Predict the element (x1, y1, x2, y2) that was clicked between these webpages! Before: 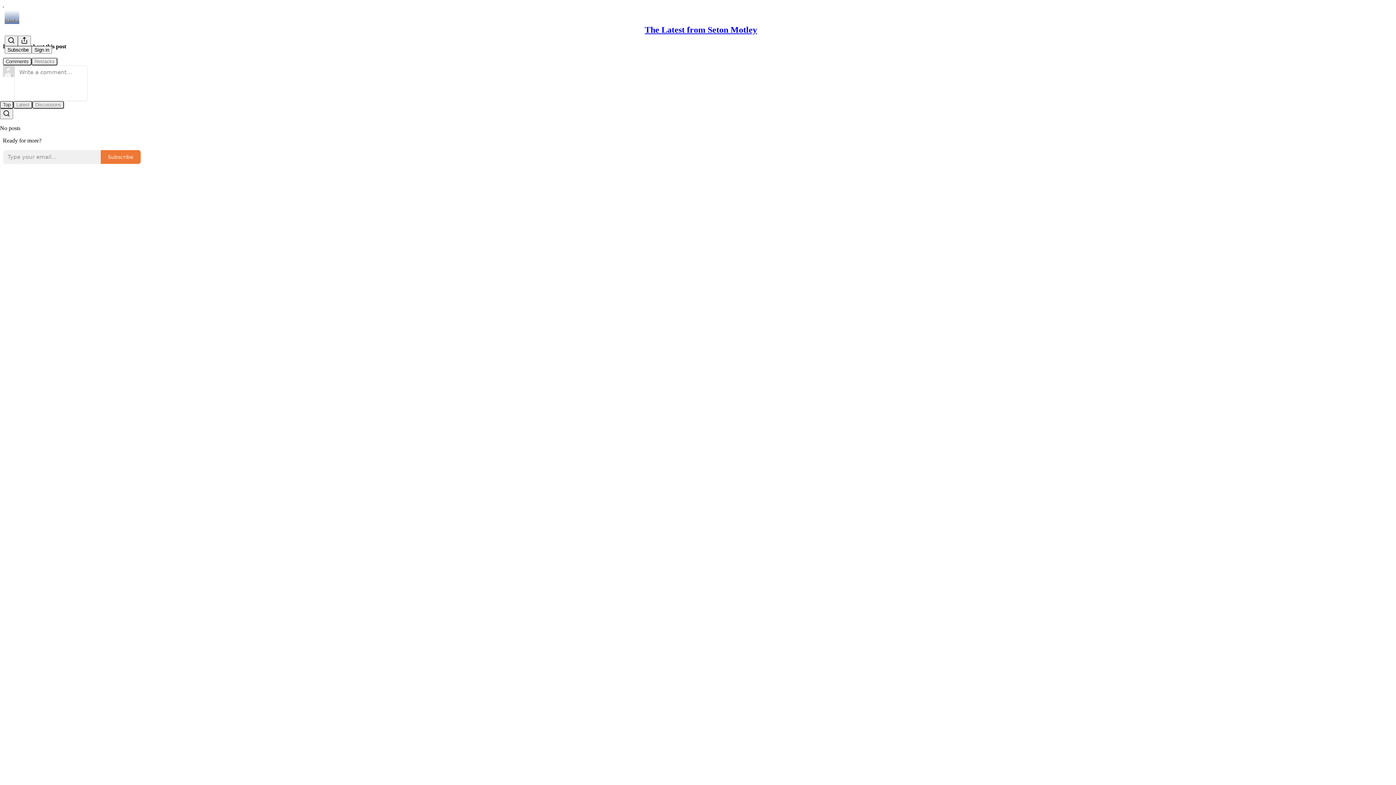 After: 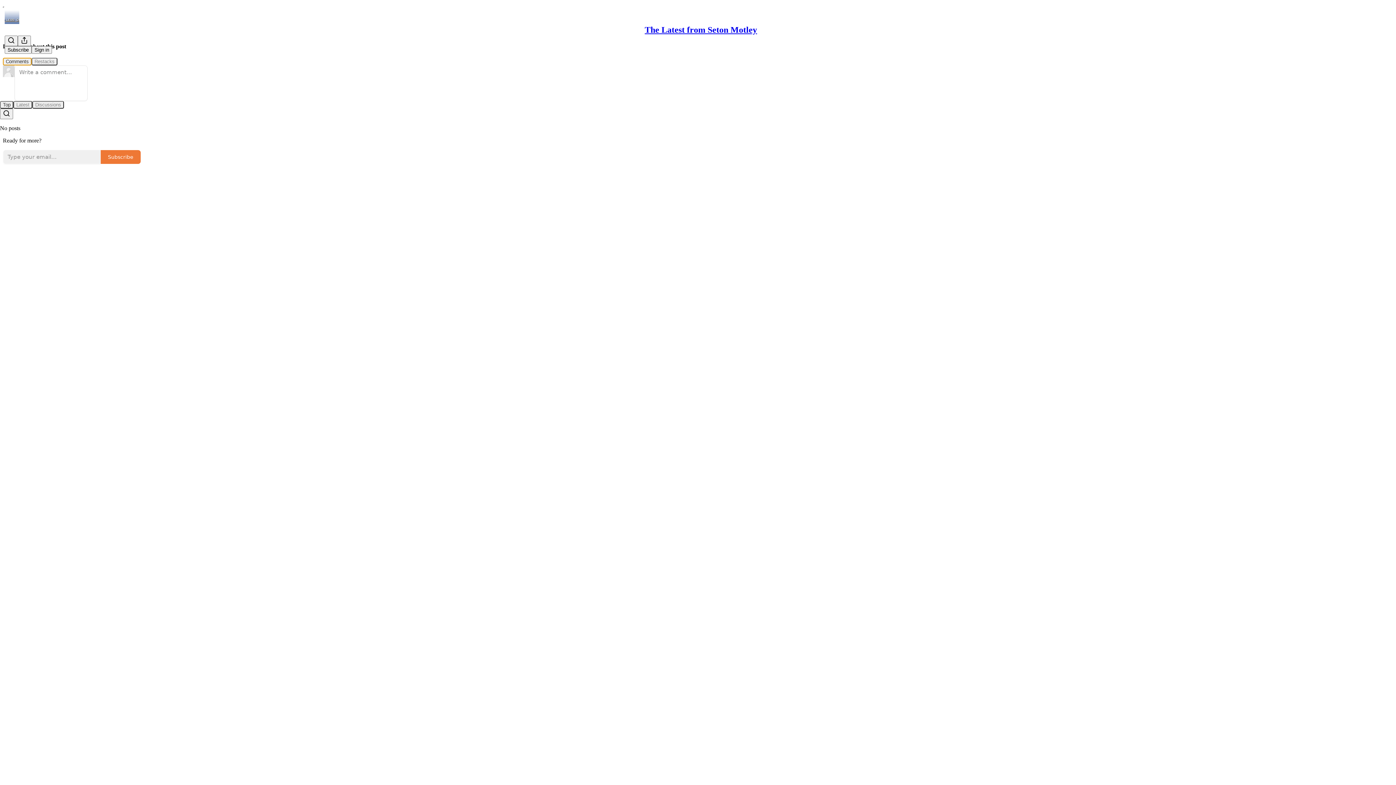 Action: bbox: (2, 57, 31, 65) label: Comments